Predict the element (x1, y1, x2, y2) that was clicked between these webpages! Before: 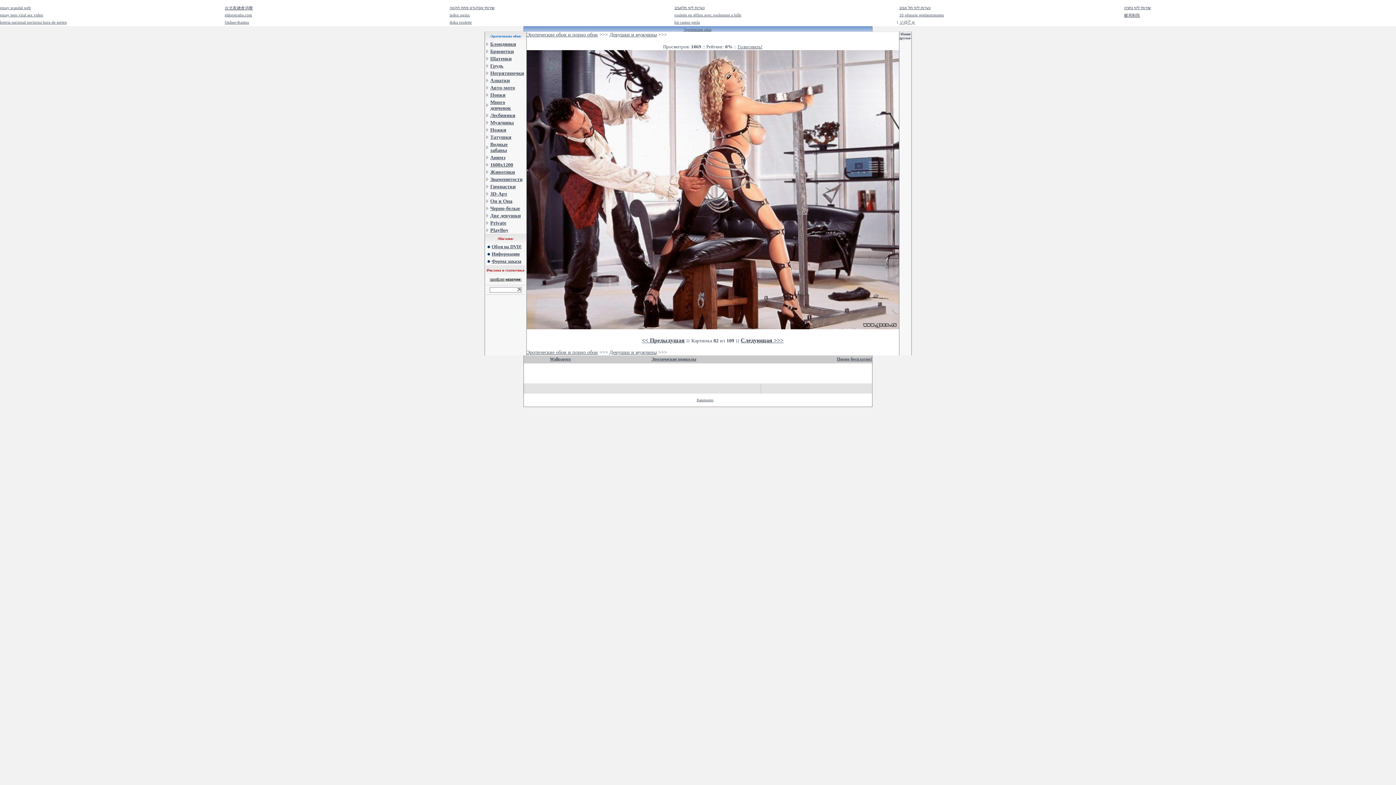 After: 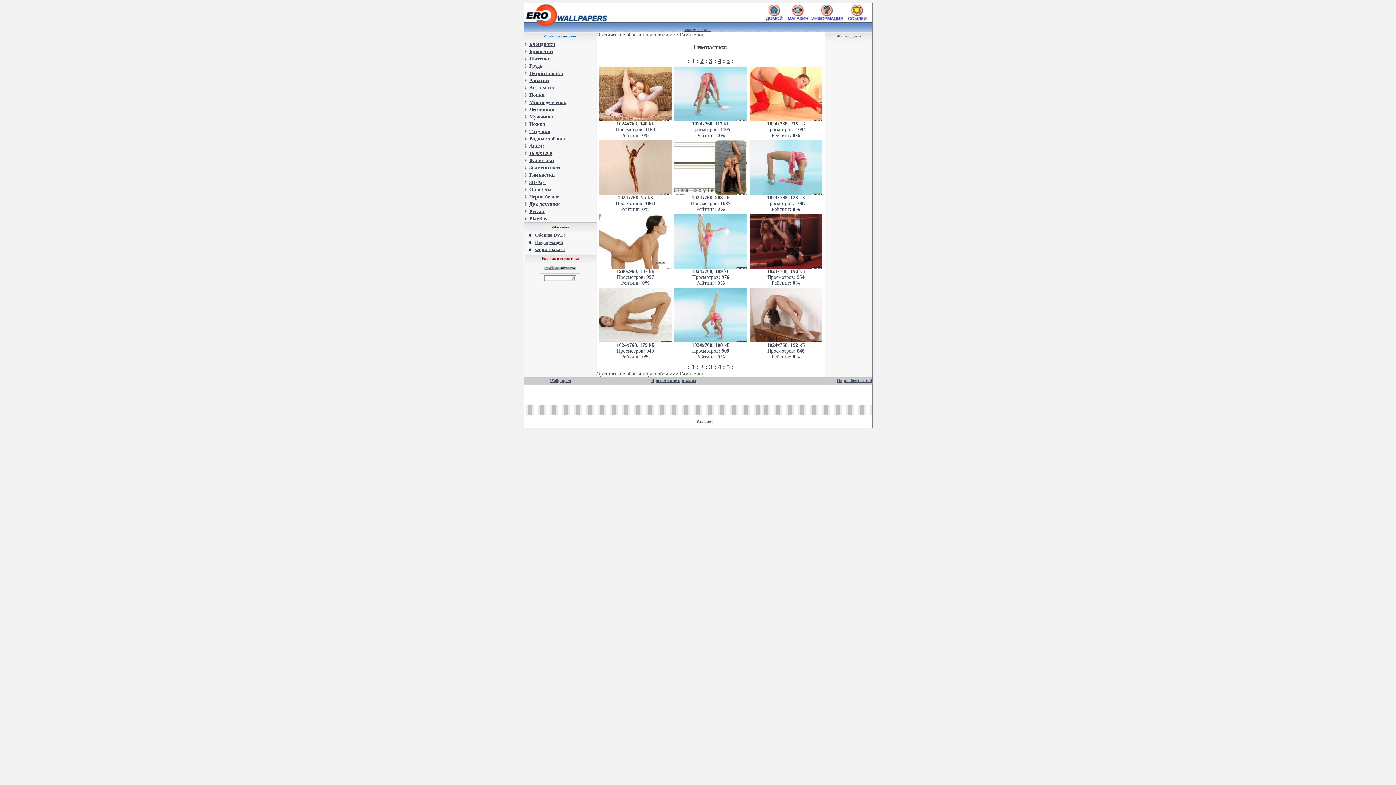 Action: label: Гимнастки bbox: (490, 184, 515, 189)